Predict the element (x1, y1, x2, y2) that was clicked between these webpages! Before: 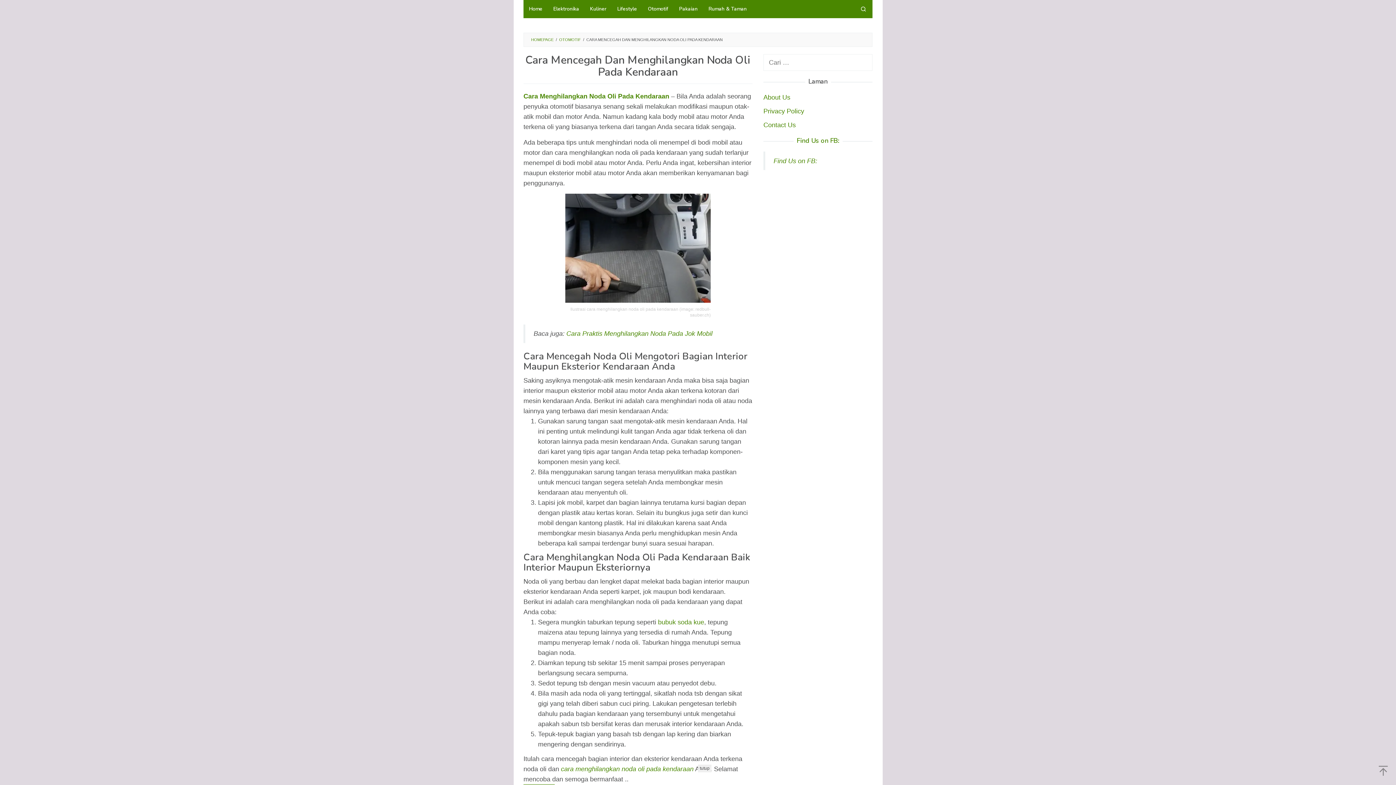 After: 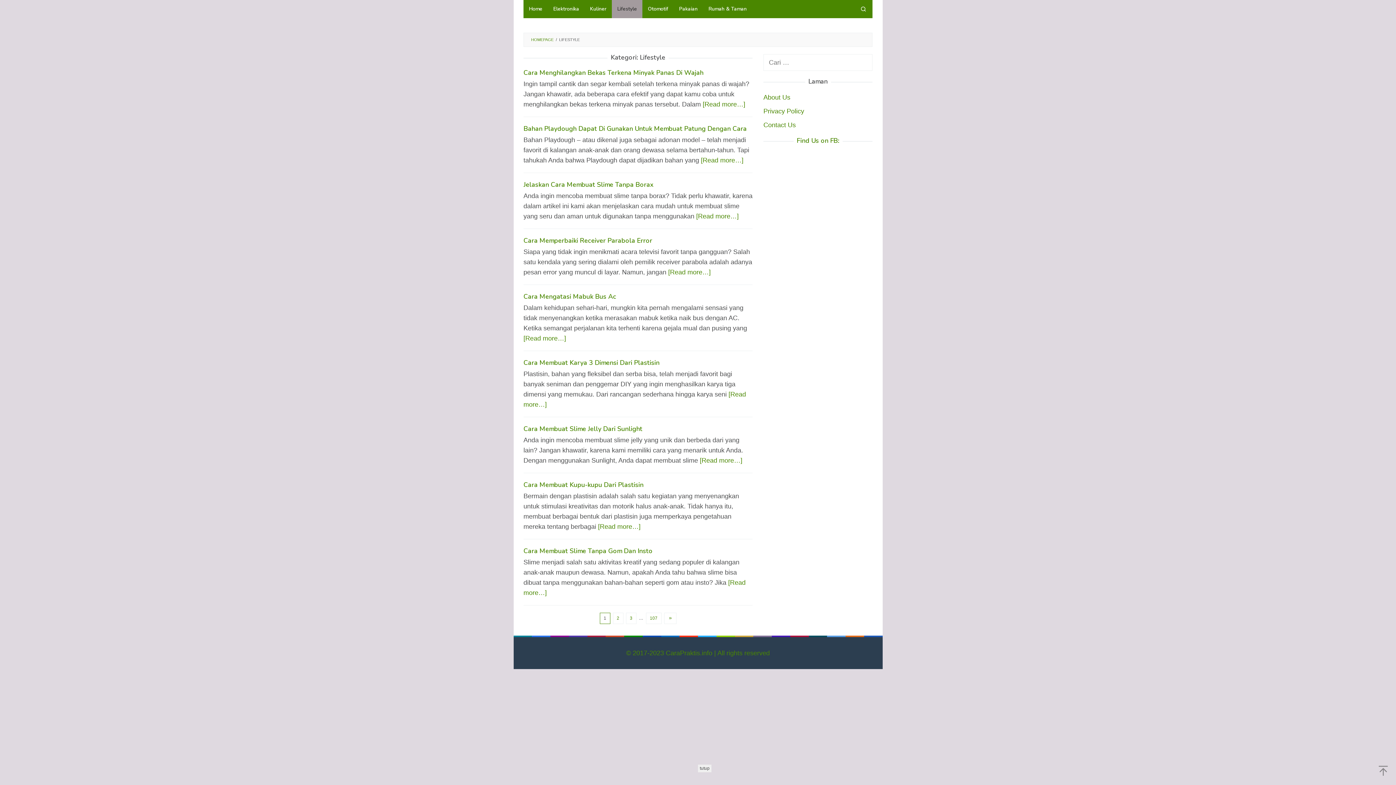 Action: label: Lifestyle bbox: (612, 0, 642, 18)